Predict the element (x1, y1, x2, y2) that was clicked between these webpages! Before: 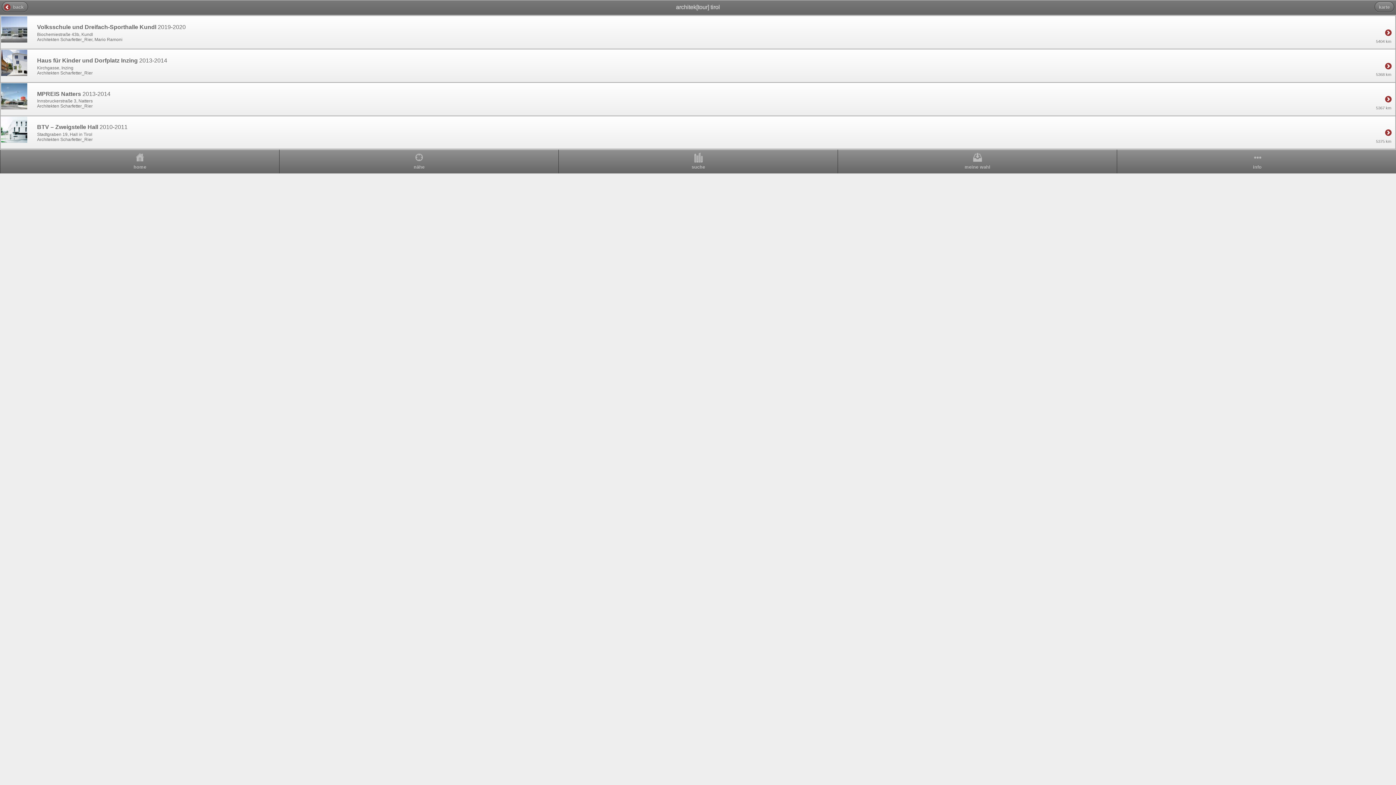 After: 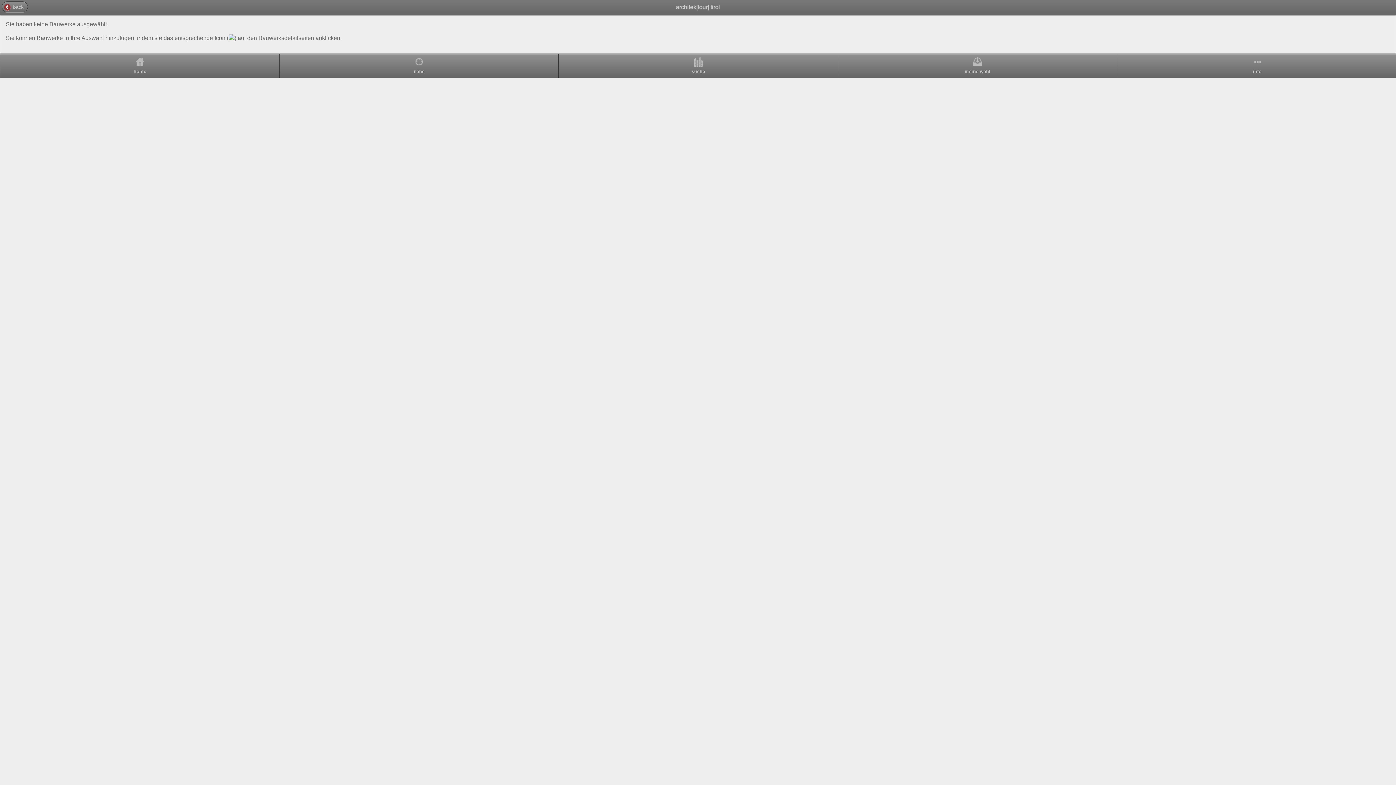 Action: label: meine wahl
  bbox: (837, 149, 1117, 173)